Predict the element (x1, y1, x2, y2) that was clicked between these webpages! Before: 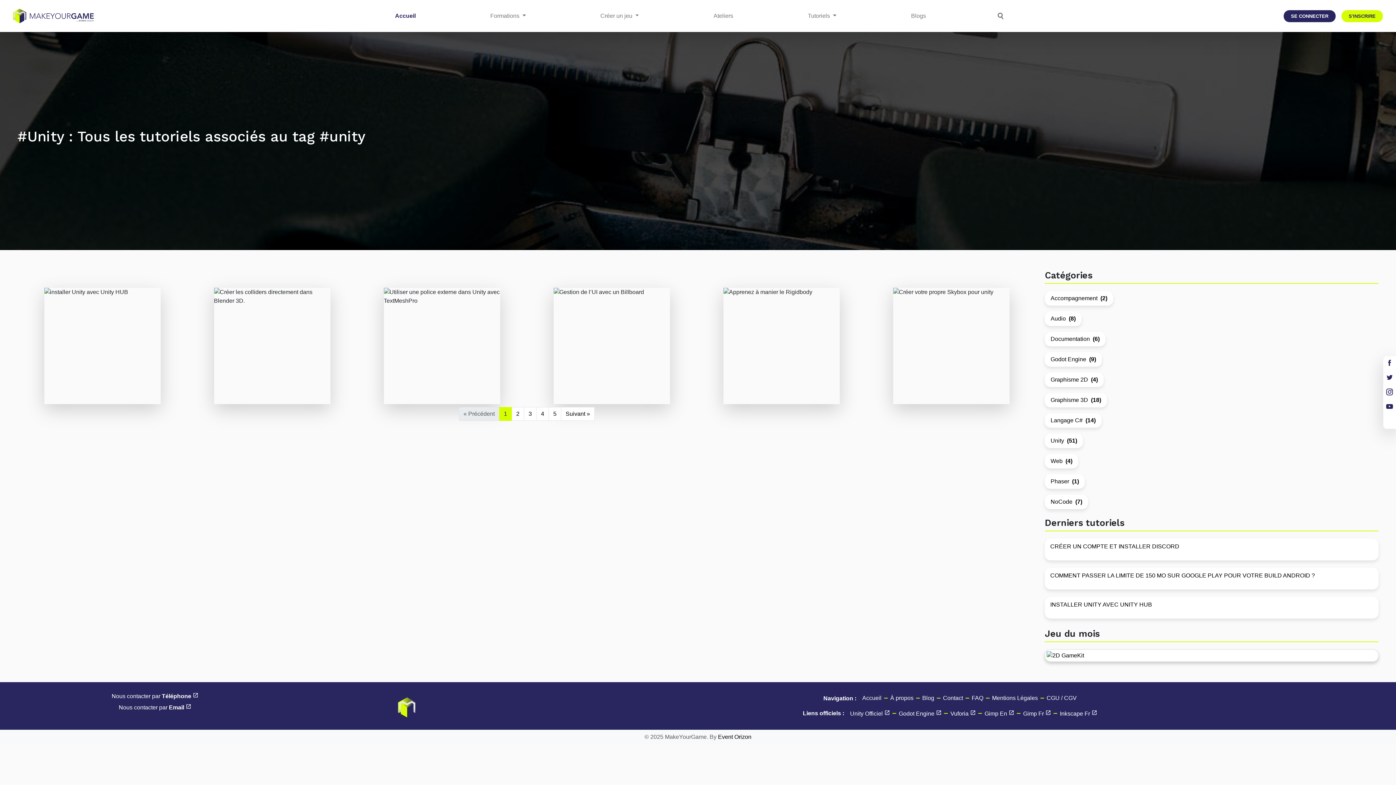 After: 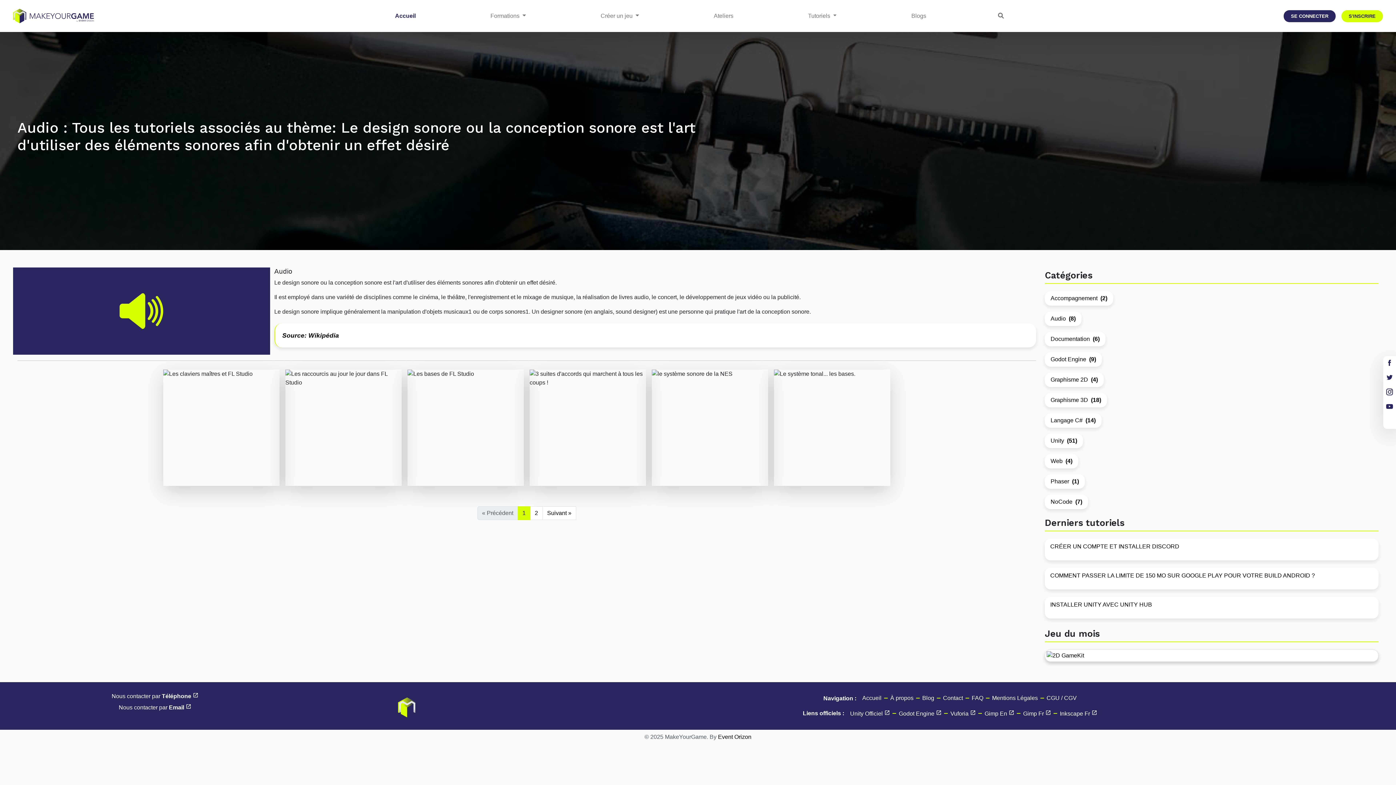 Action: bbox: (1045, 311, 1081, 326) label: Audio  
(8)